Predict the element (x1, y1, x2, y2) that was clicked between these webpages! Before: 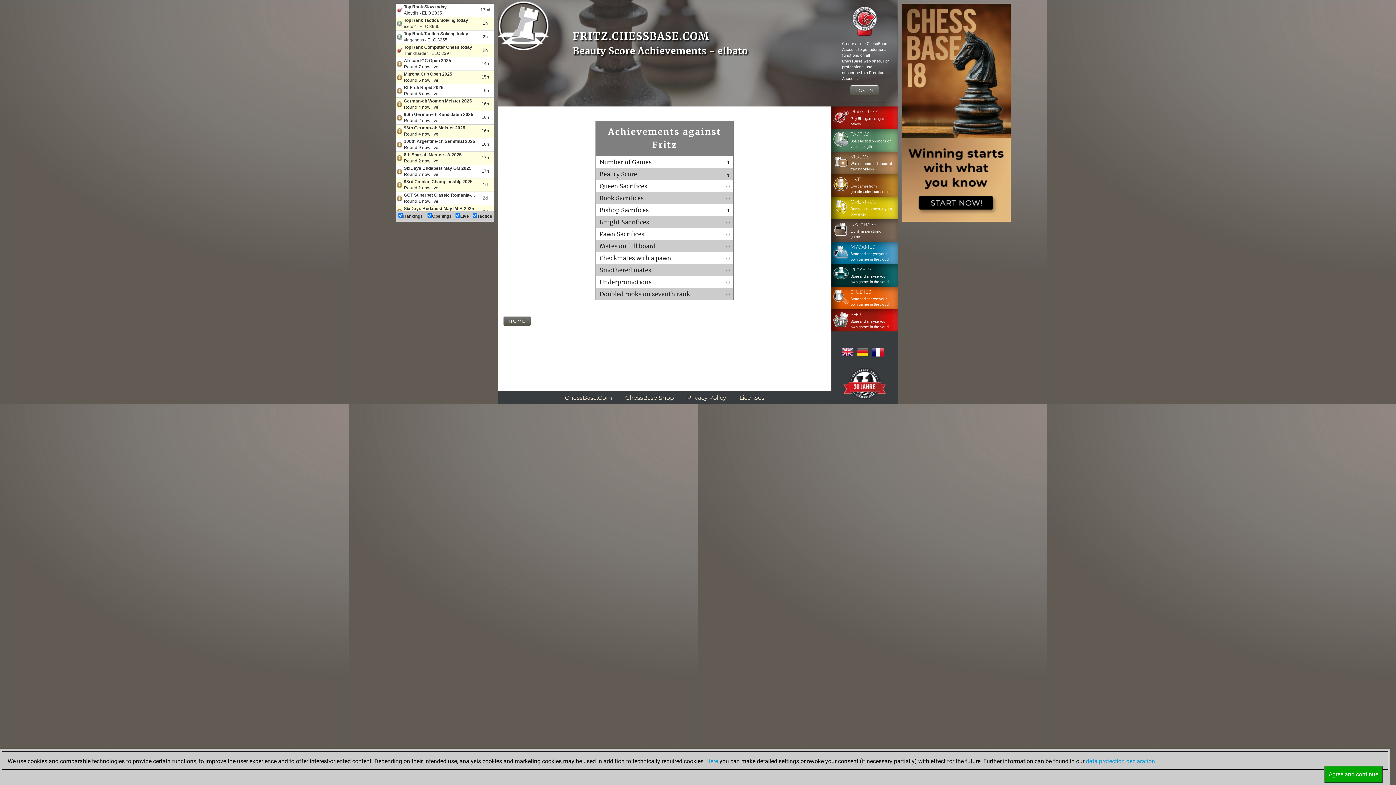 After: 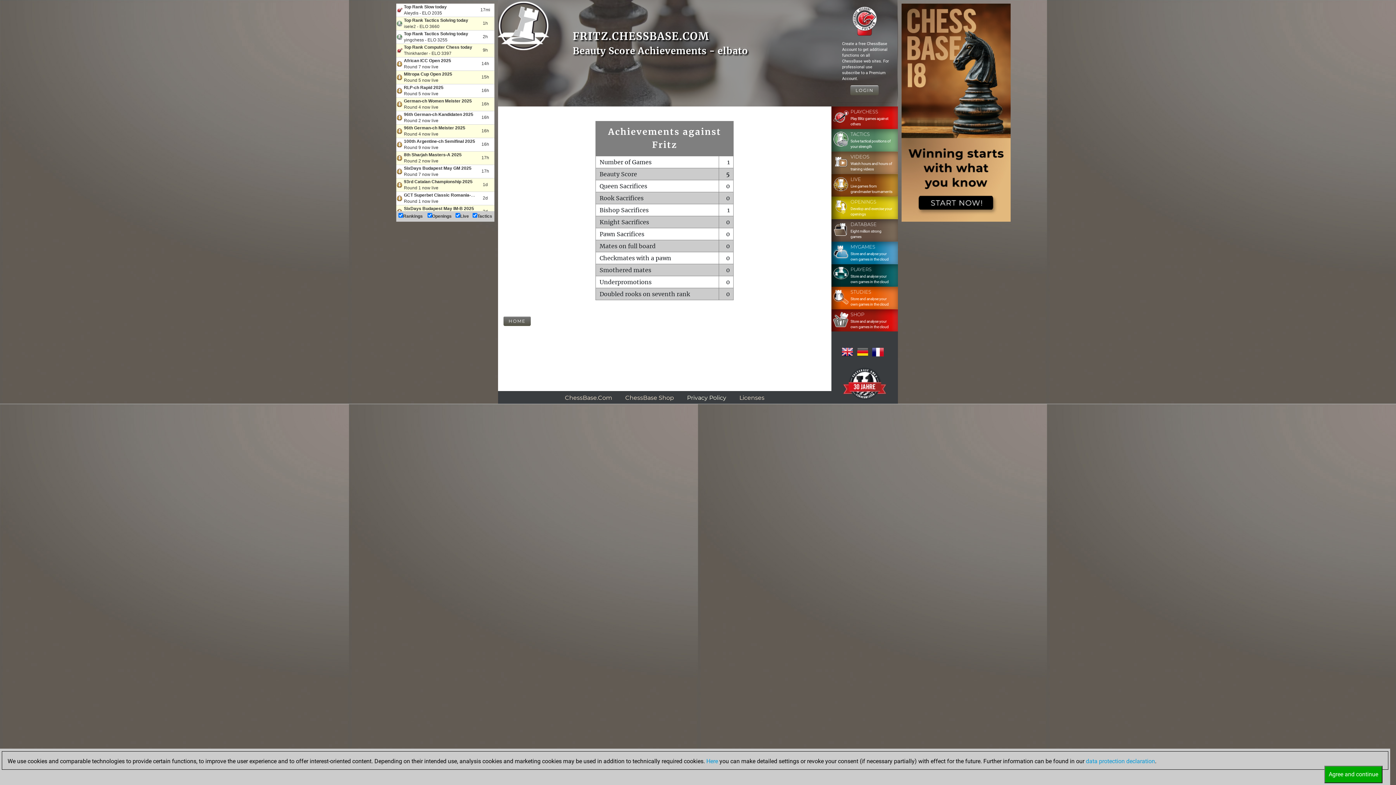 Action: label: Privacy Policy bbox: (687, 394, 726, 401)